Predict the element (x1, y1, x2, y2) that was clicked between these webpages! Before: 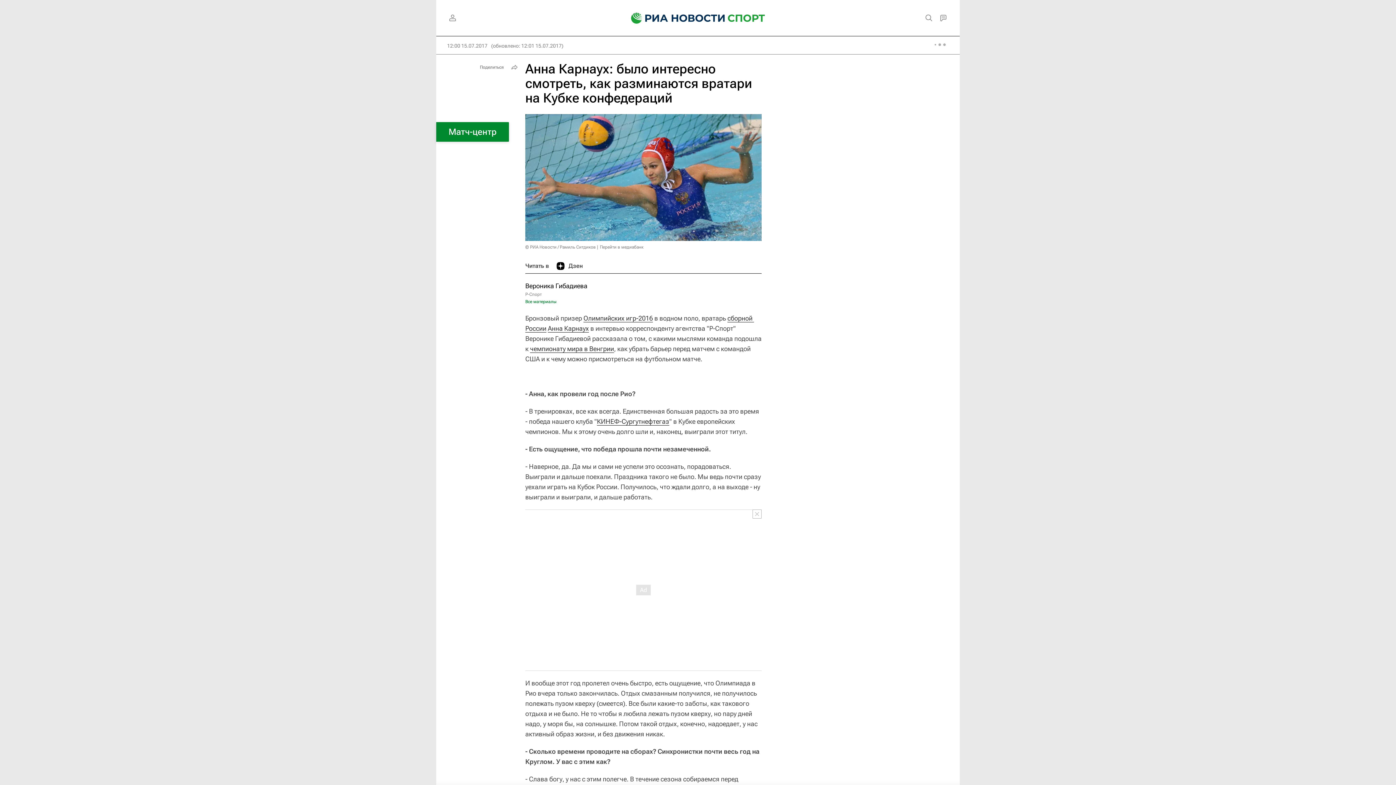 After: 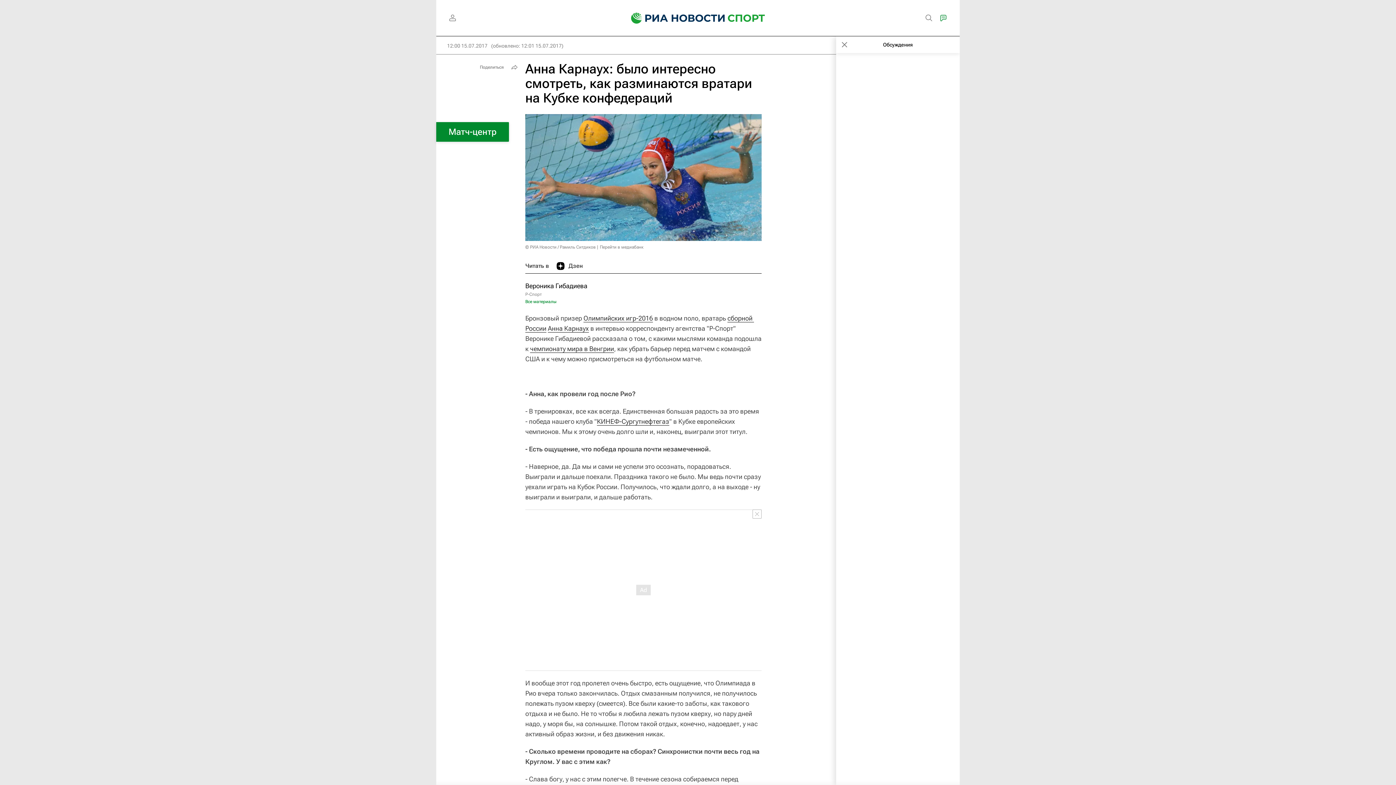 Action: bbox: (936, 10, 950, 25)